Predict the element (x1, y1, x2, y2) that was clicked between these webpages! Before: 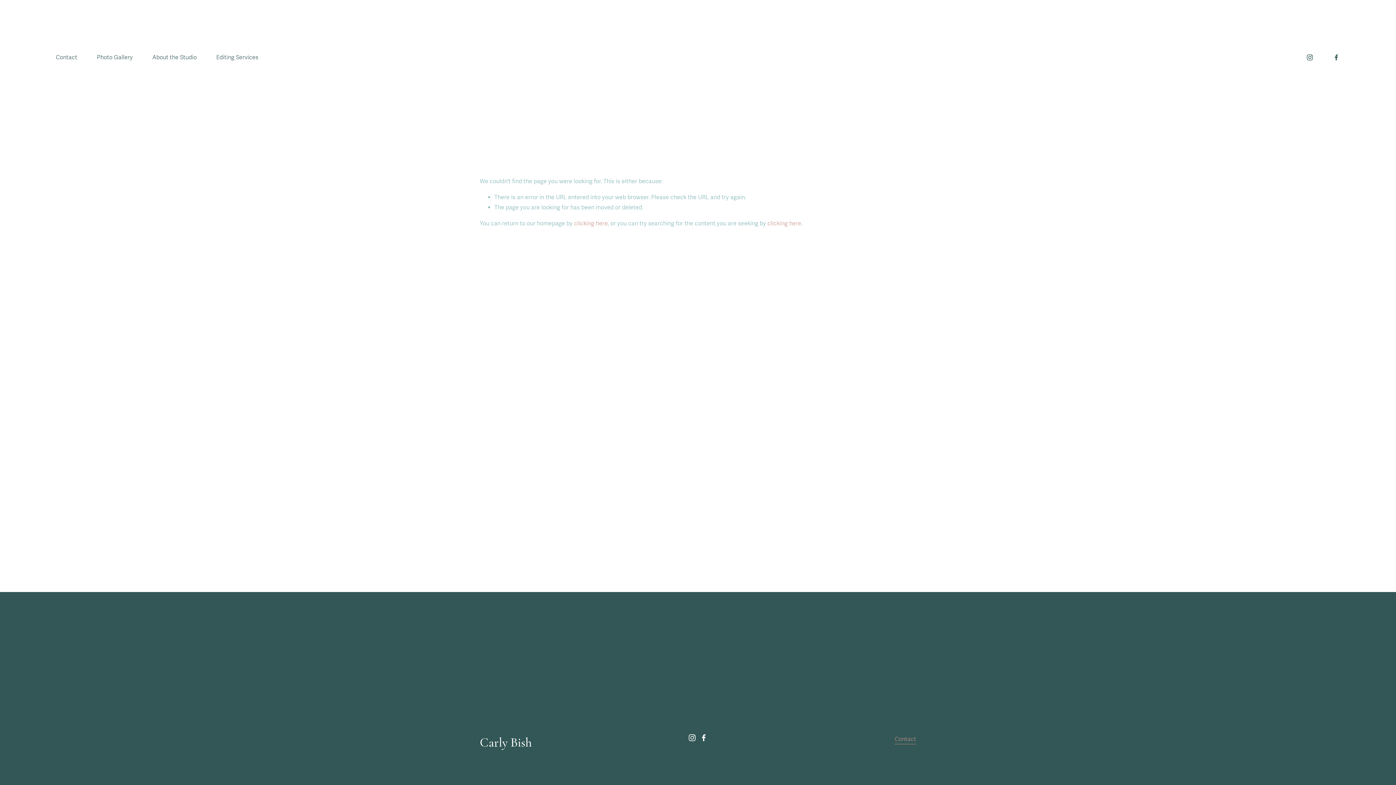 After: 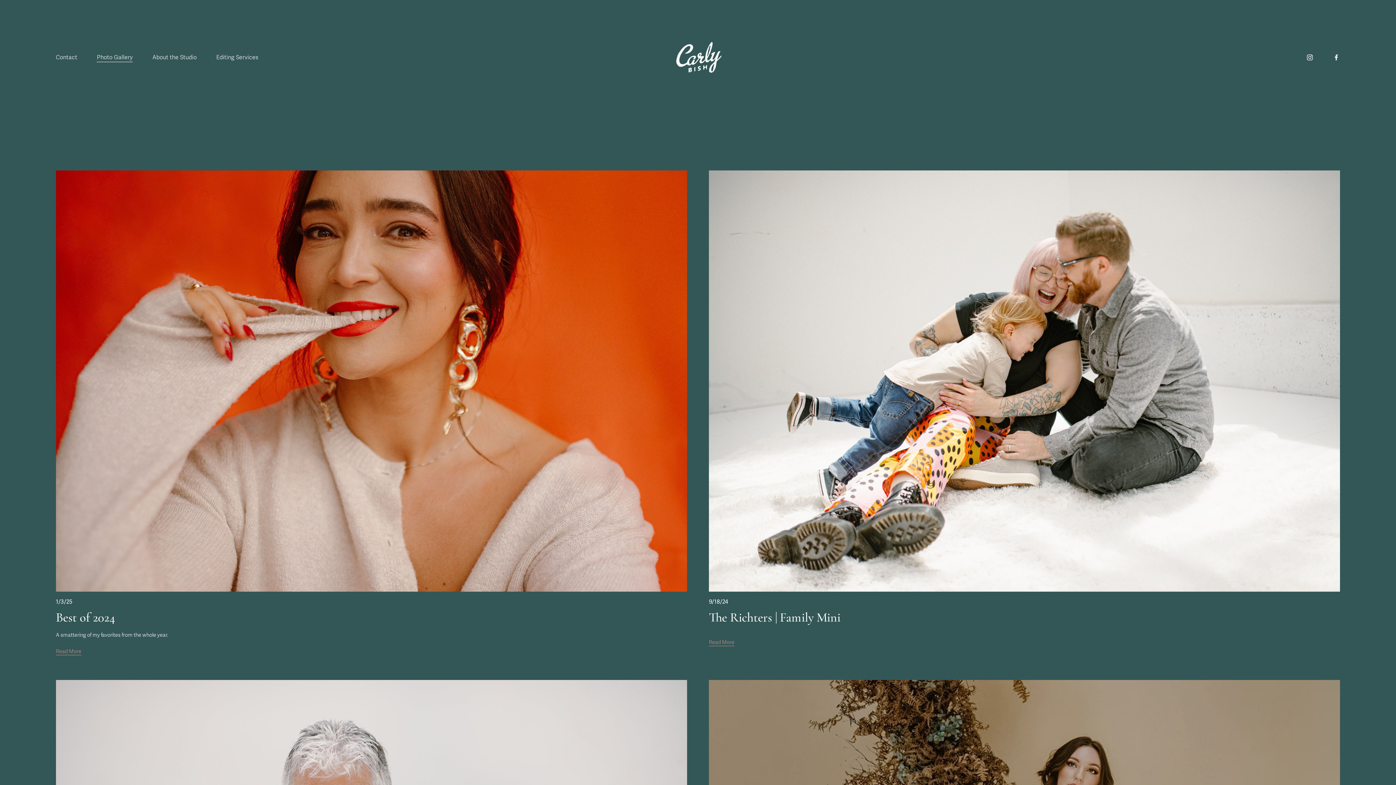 Action: bbox: (96, 51, 132, 63) label: Photo Gallery